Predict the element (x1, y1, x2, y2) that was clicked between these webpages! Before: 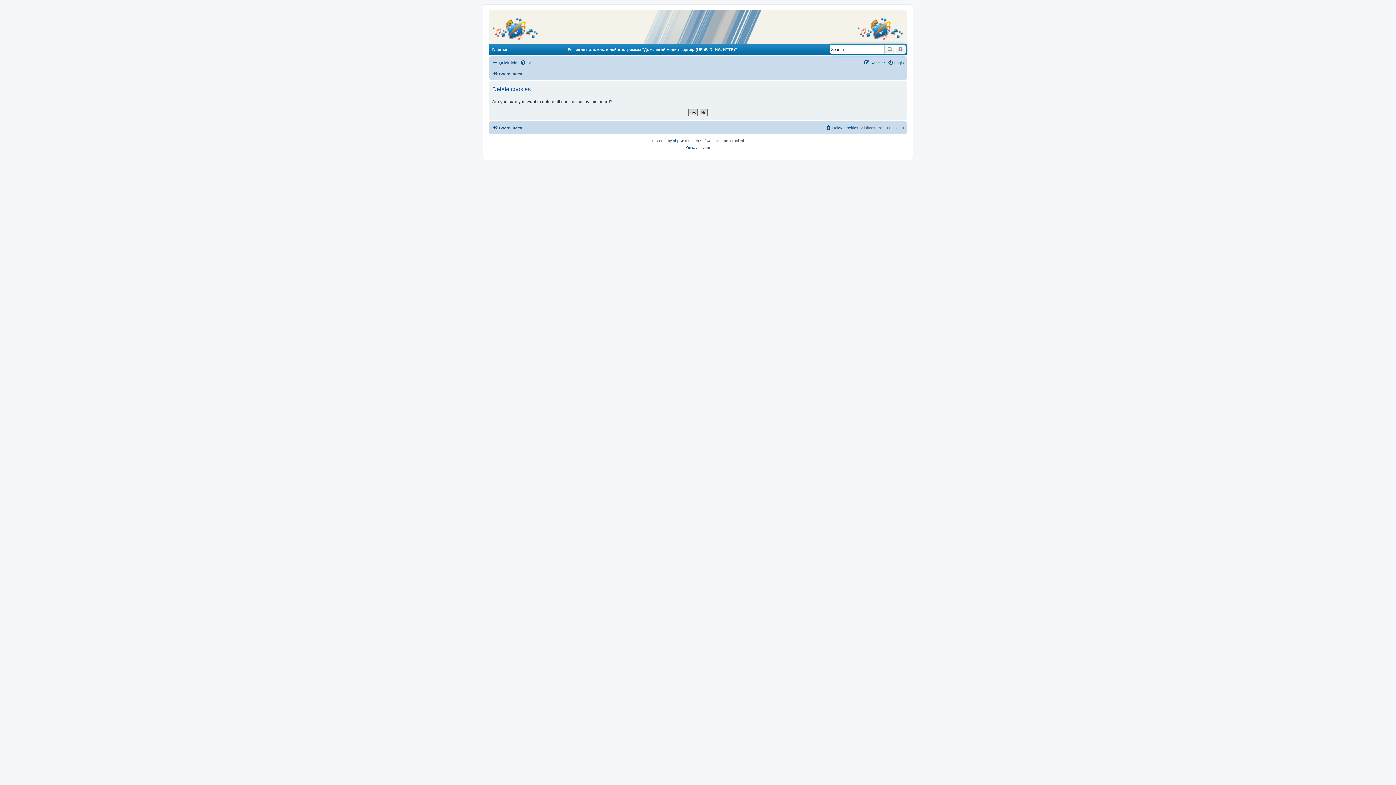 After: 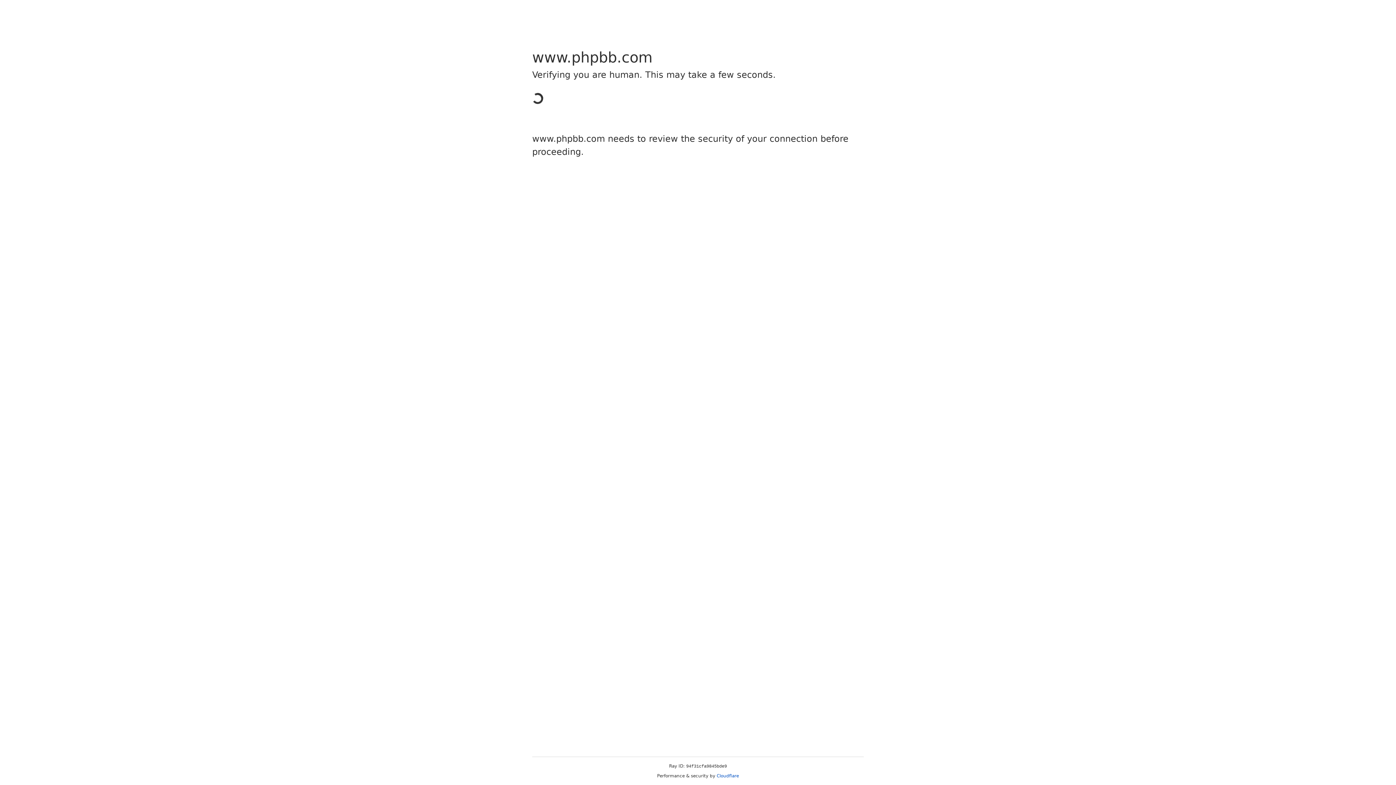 Action: label: phpBB bbox: (673, 137, 684, 144)